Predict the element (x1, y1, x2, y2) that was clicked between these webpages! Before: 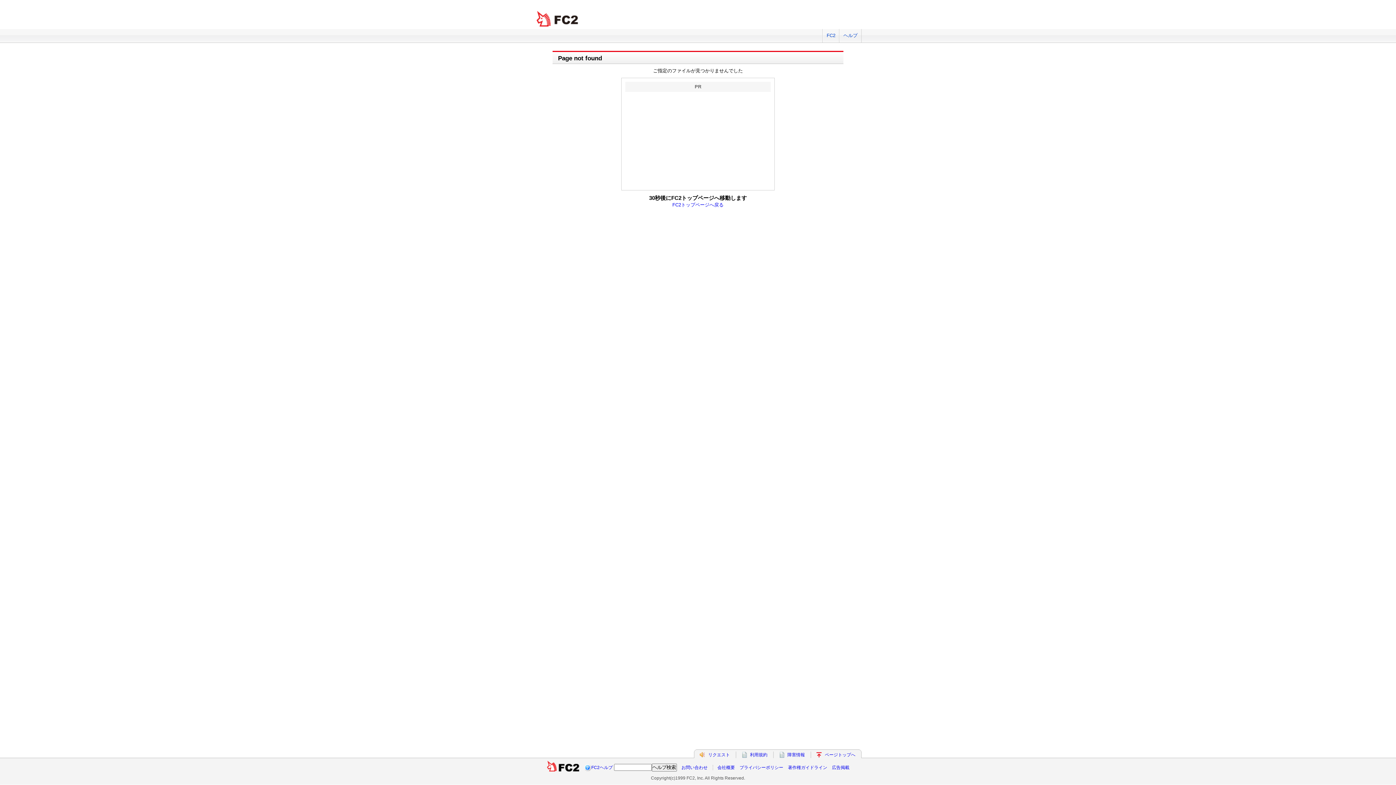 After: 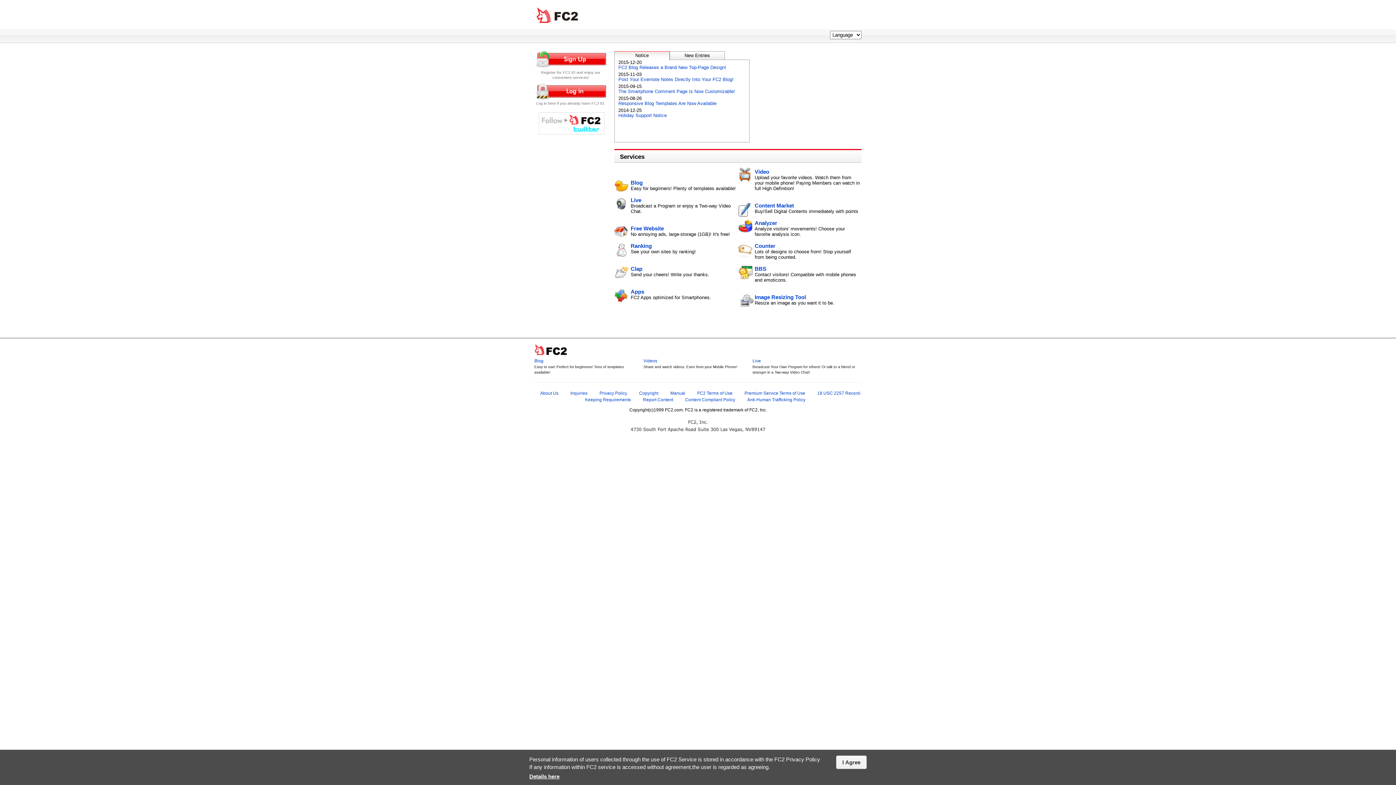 Action: bbox: (672, 202, 723, 207) label: FC2トップページへ戻る